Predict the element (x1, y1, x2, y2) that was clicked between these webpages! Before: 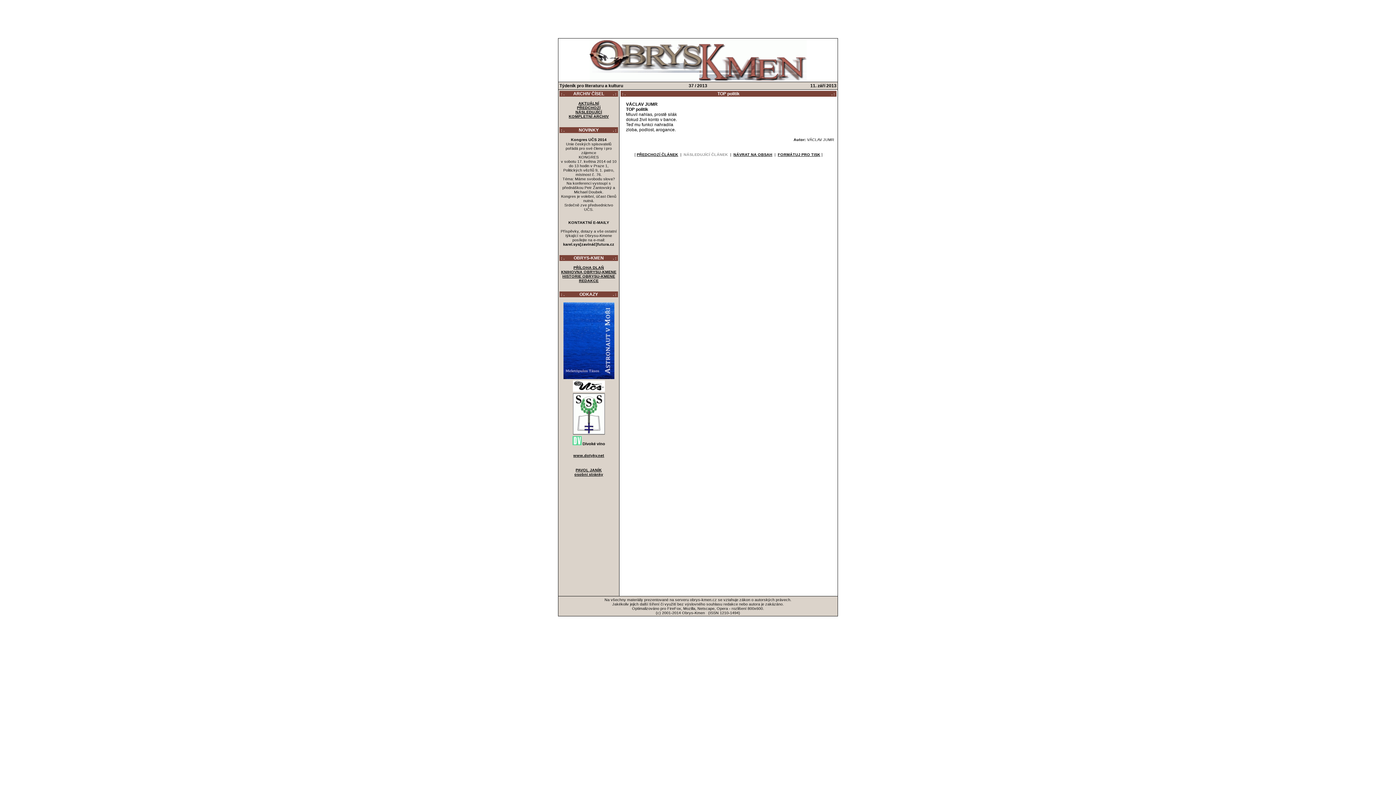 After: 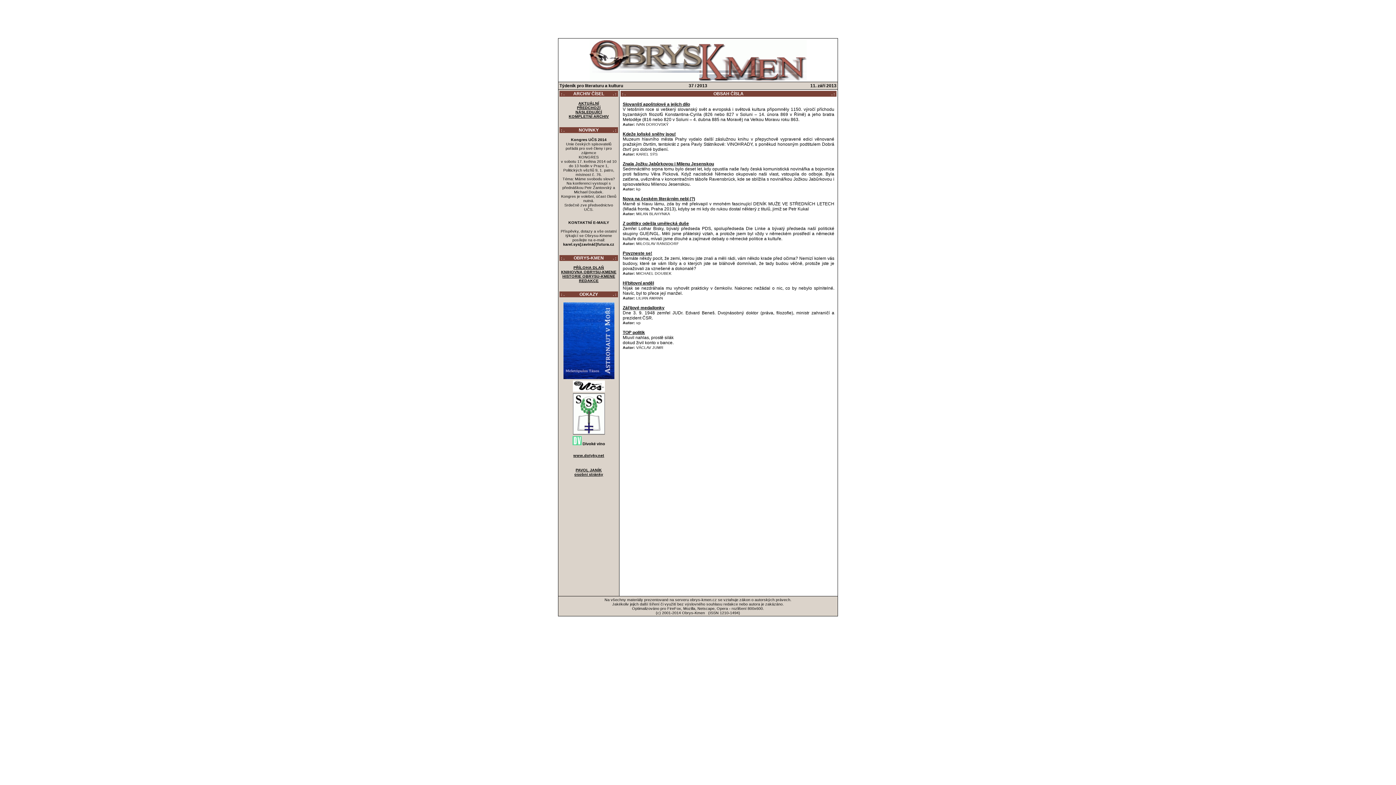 Action: label: NÁVRAT NA OBSAH bbox: (733, 152, 772, 156)